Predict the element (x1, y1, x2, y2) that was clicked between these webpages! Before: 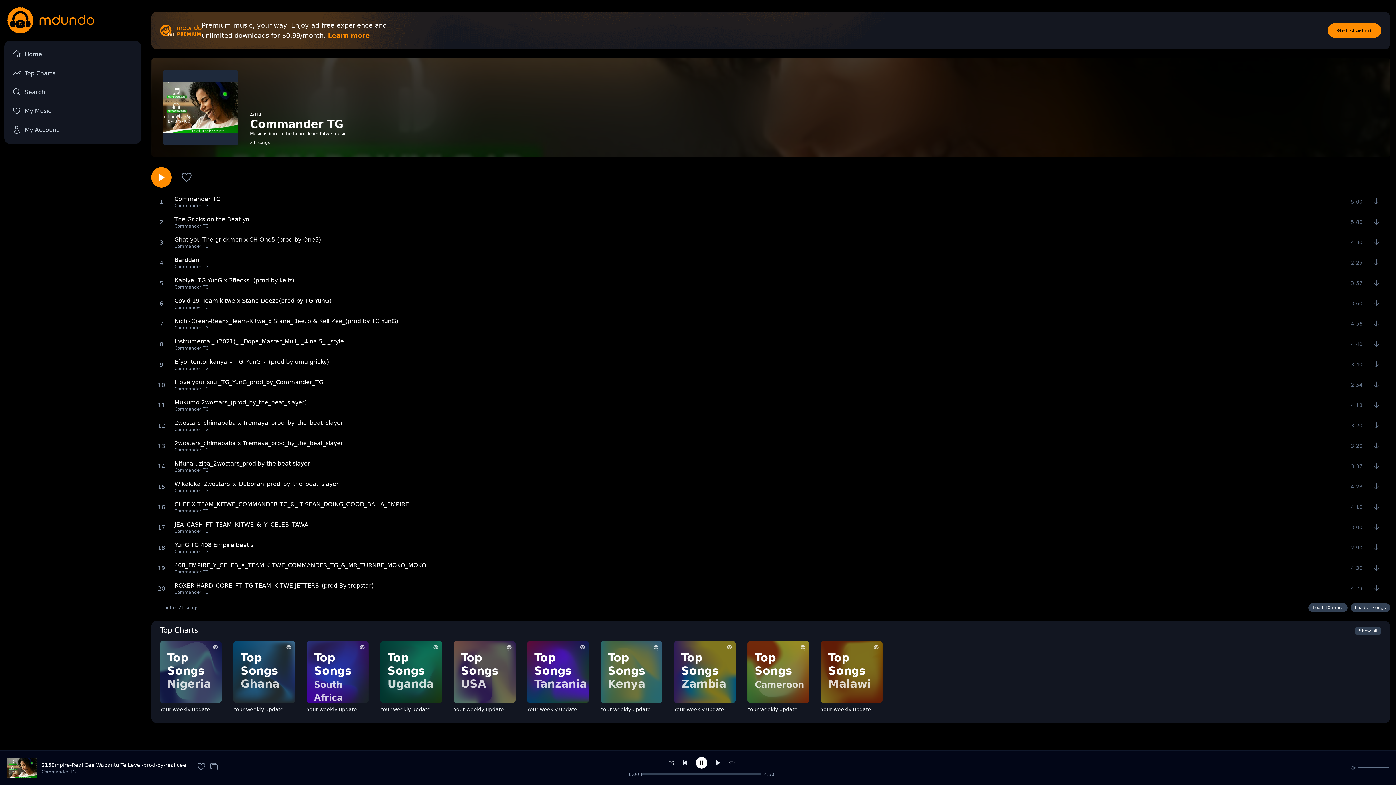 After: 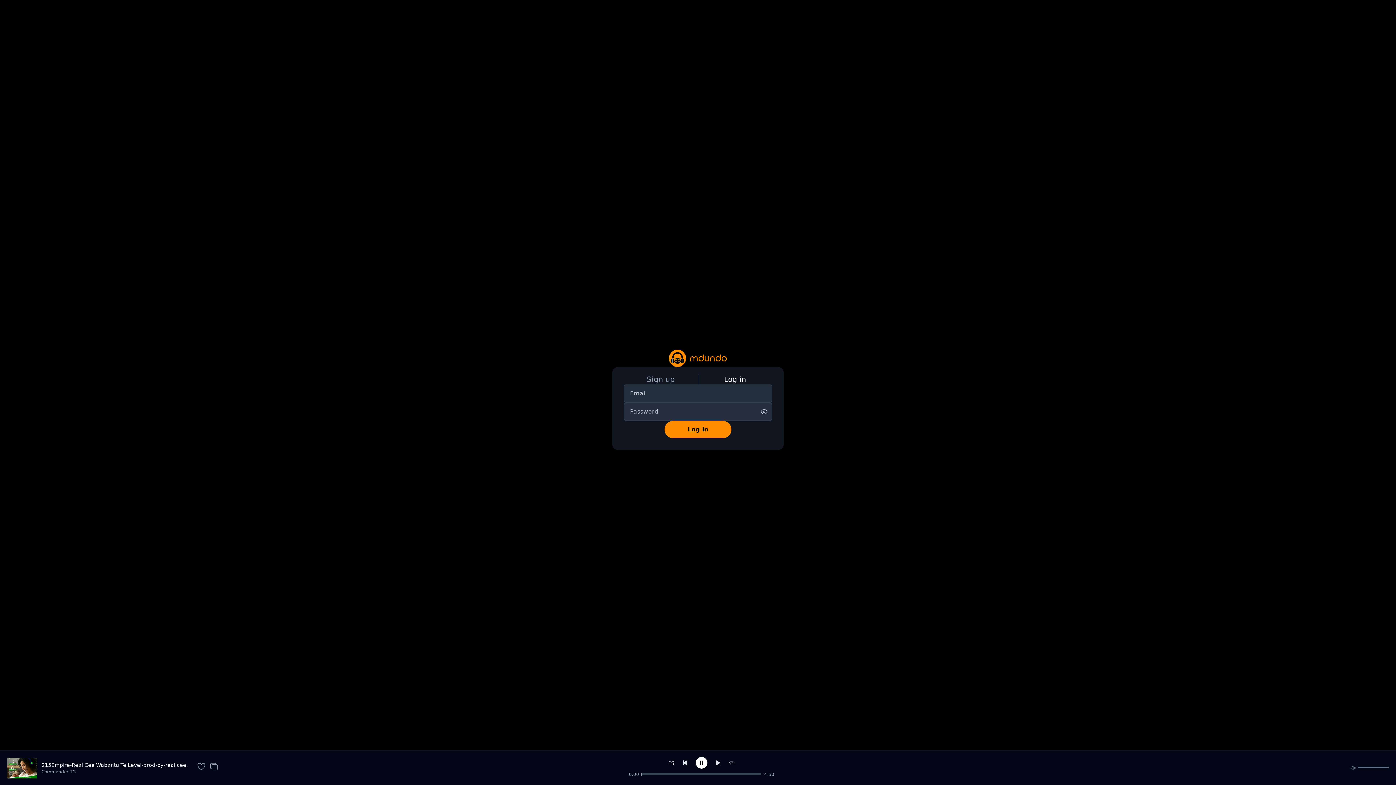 Action: bbox: (8, 122, 136, 138) label: My Account